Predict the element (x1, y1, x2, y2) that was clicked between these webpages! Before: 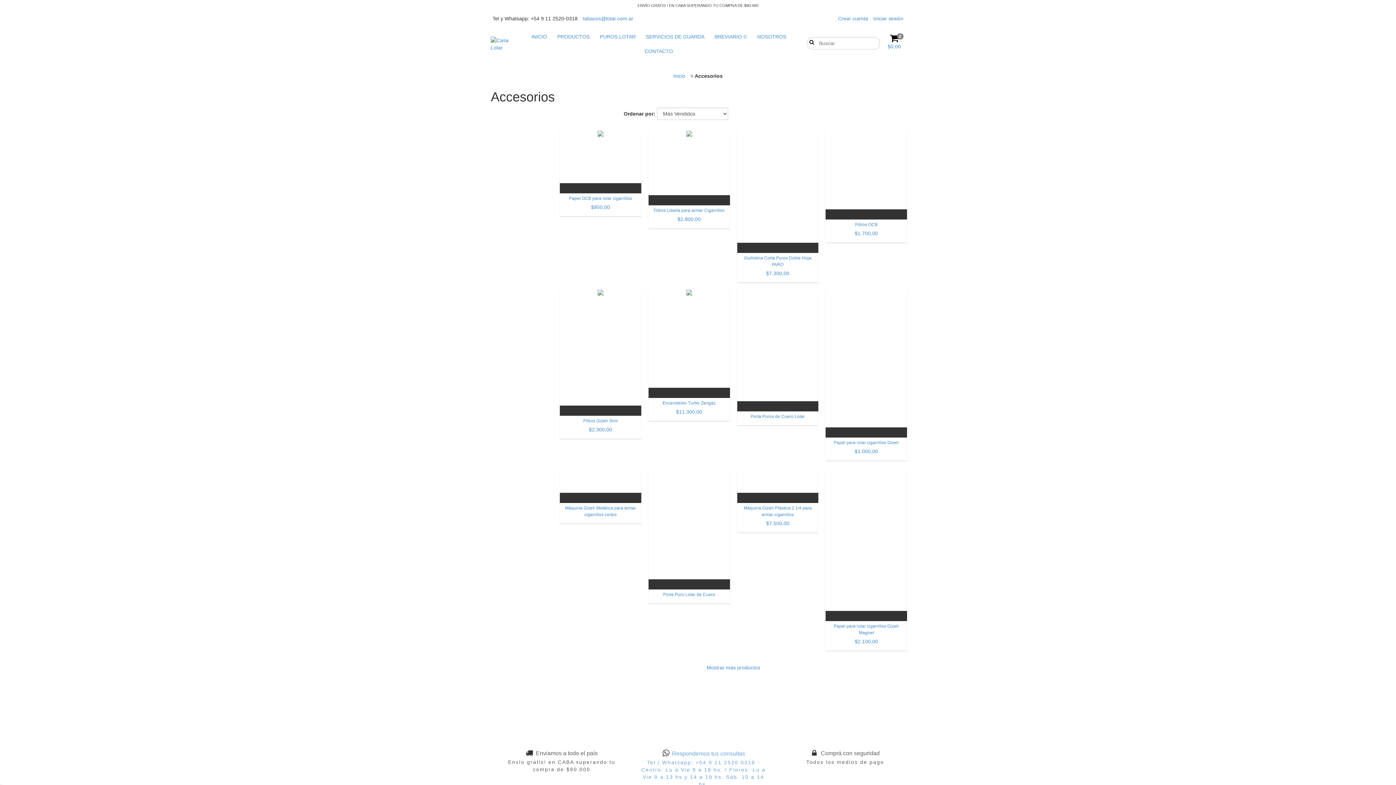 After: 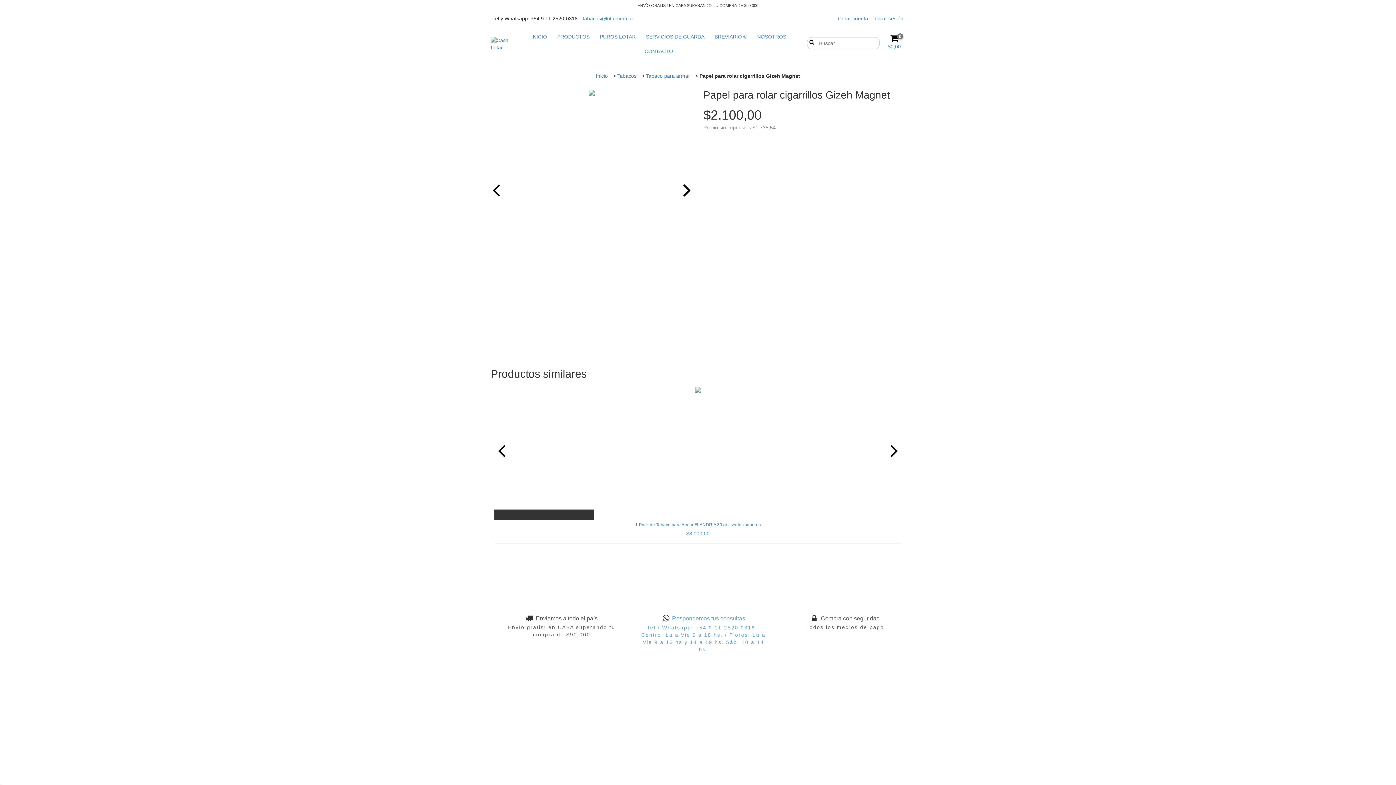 Action: bbox: (829, 623, 903, 645) label: Papel para rolar cigarrillos Gizeh Magnet